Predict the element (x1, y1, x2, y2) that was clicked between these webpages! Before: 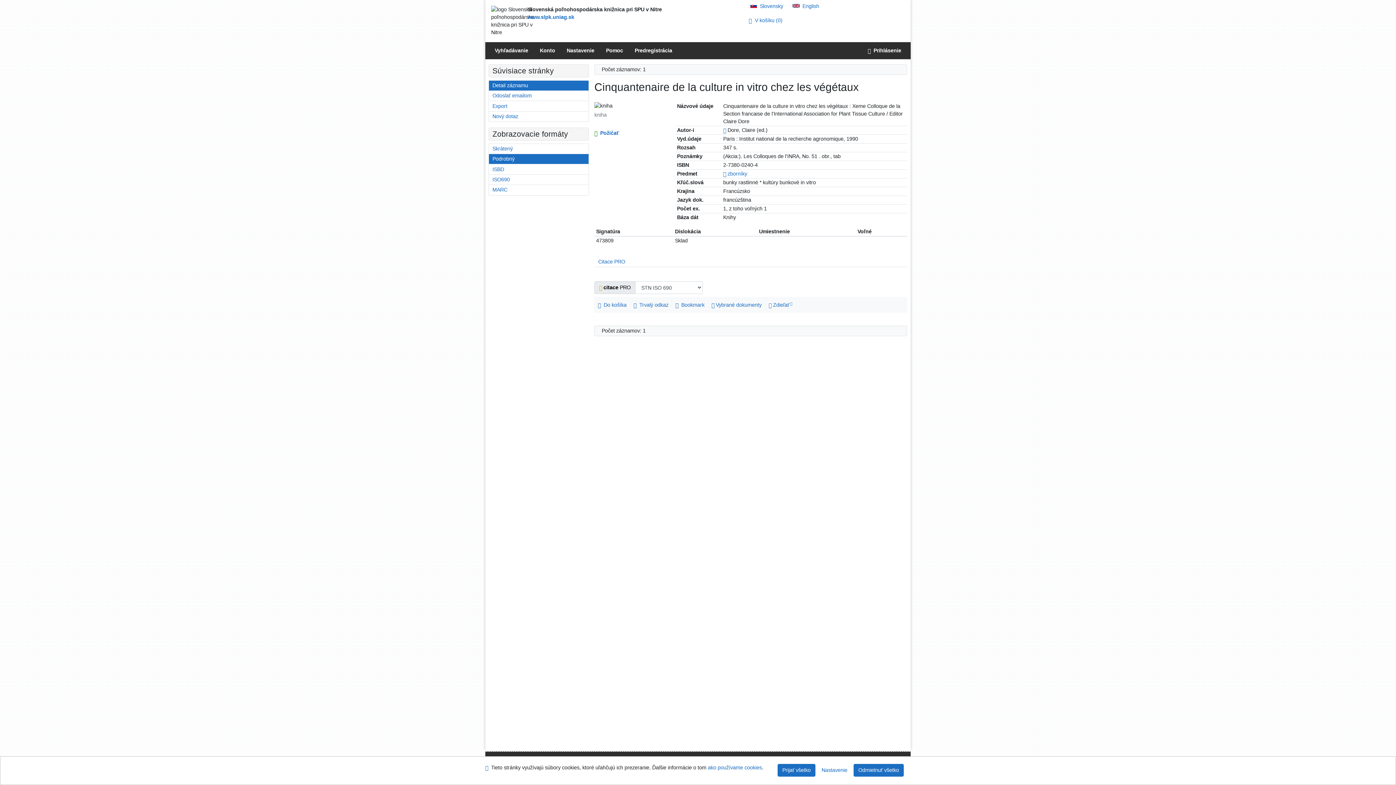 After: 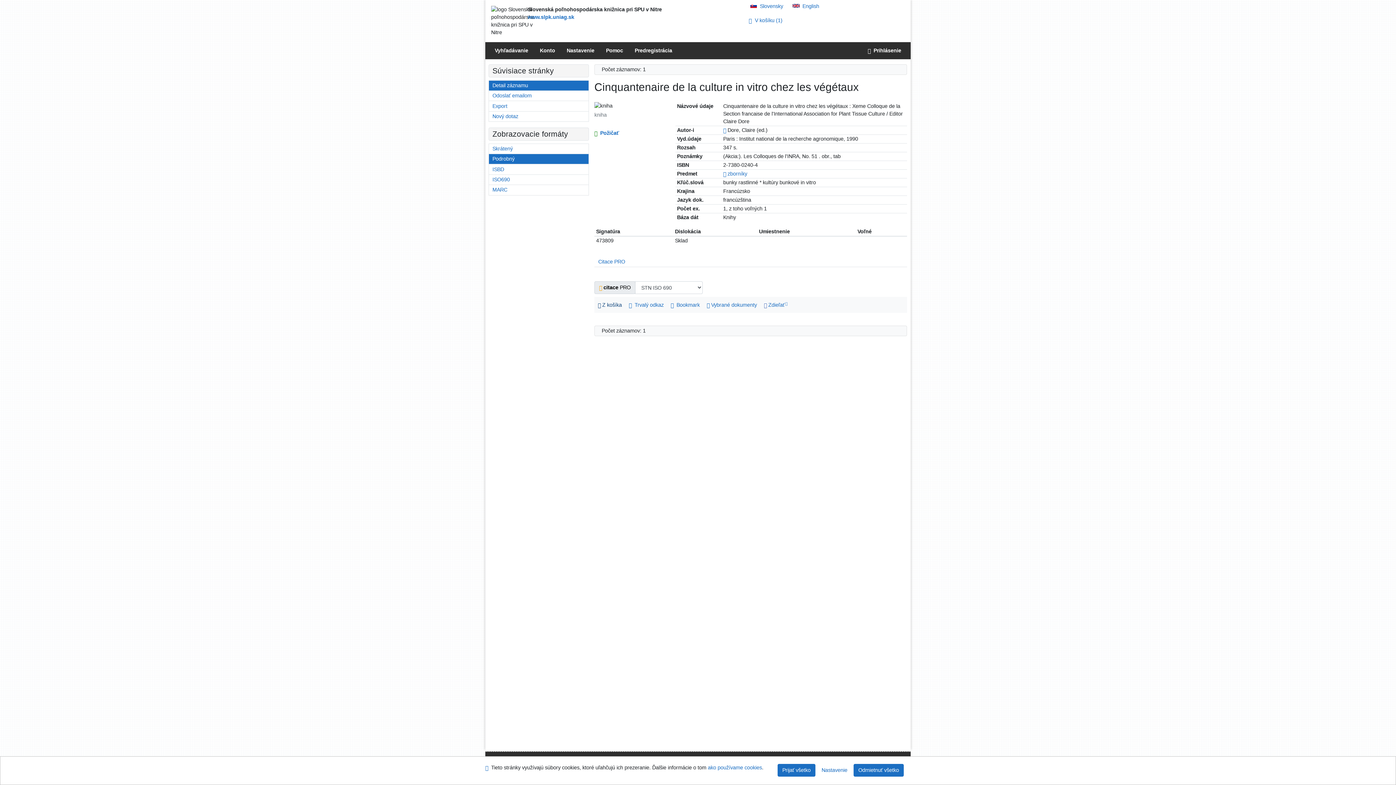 Action: label: Vložiť do košíka: Cinquantenaire de la culture in vitro chez les végétaux bbox: (594, 300, 630, 310)